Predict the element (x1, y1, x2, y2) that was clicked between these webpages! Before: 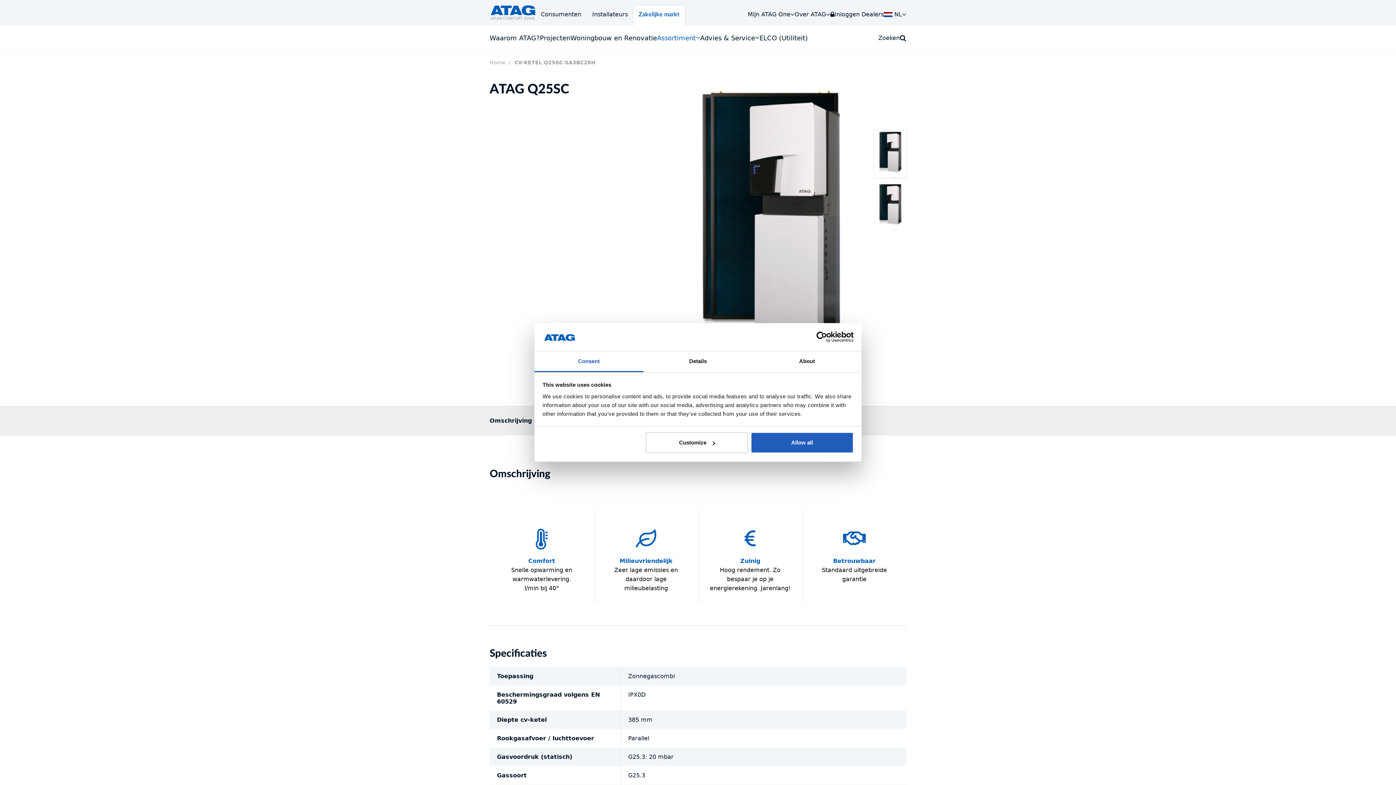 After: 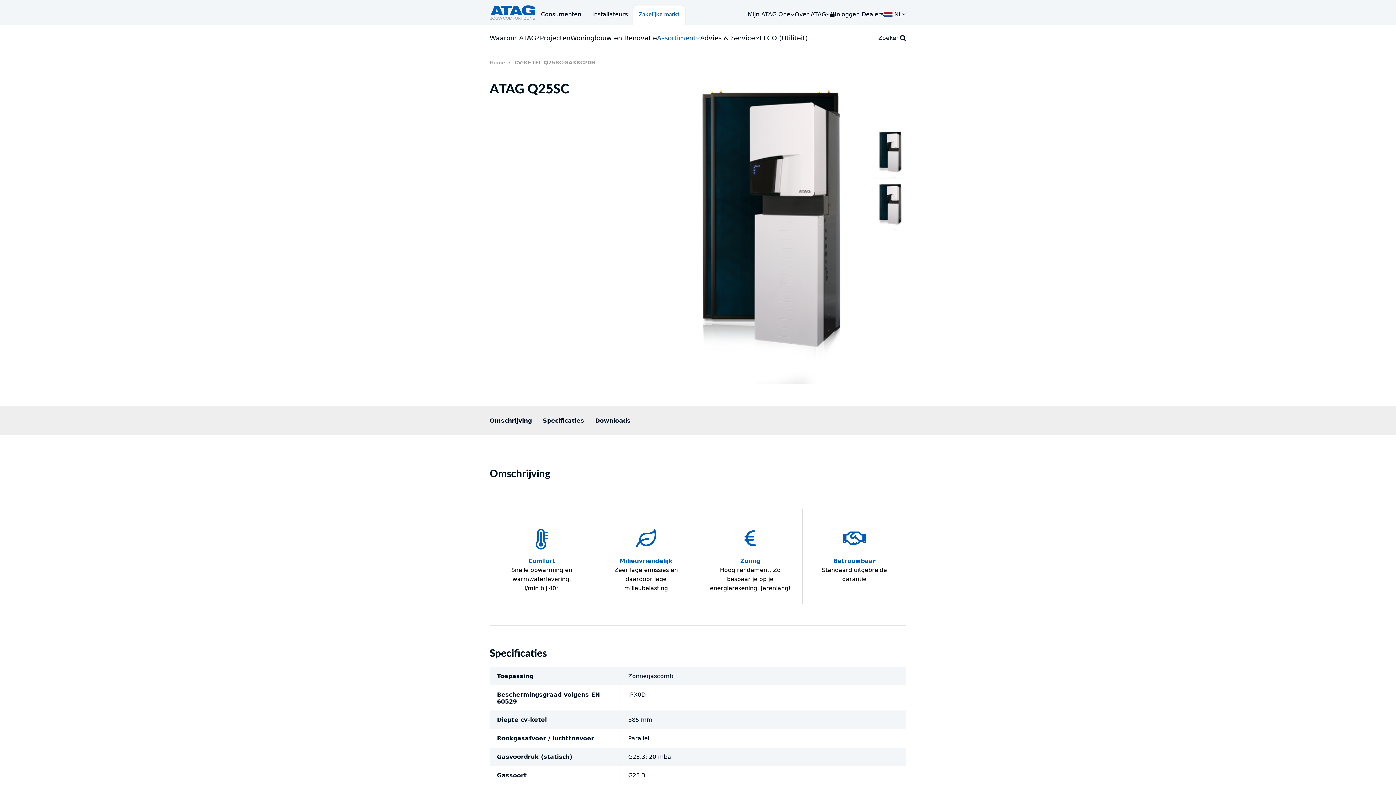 Action: label: Allow all bbox: (751, 432, 853, 453)